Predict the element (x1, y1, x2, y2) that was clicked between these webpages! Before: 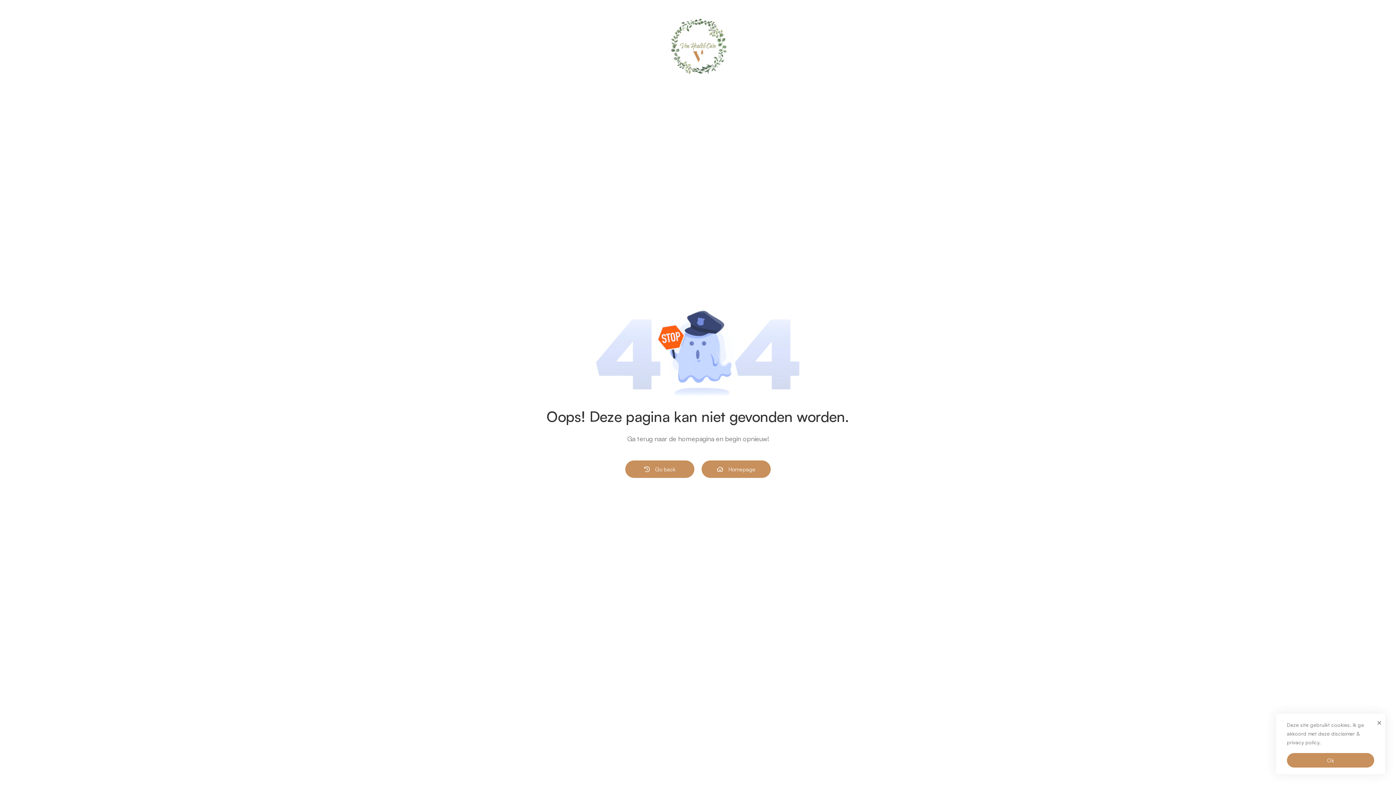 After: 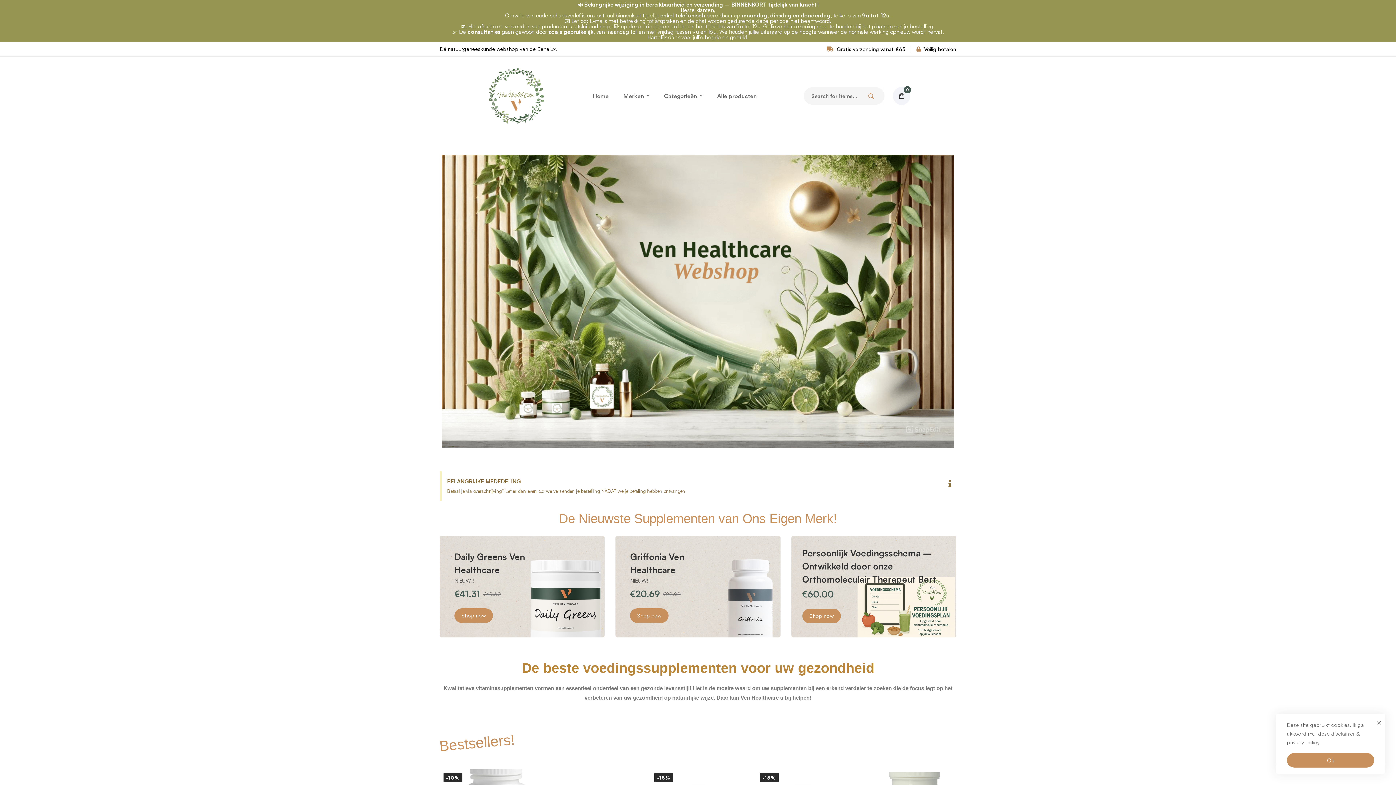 Action: bbox: (701, 460, 770, 478) label: Homepage